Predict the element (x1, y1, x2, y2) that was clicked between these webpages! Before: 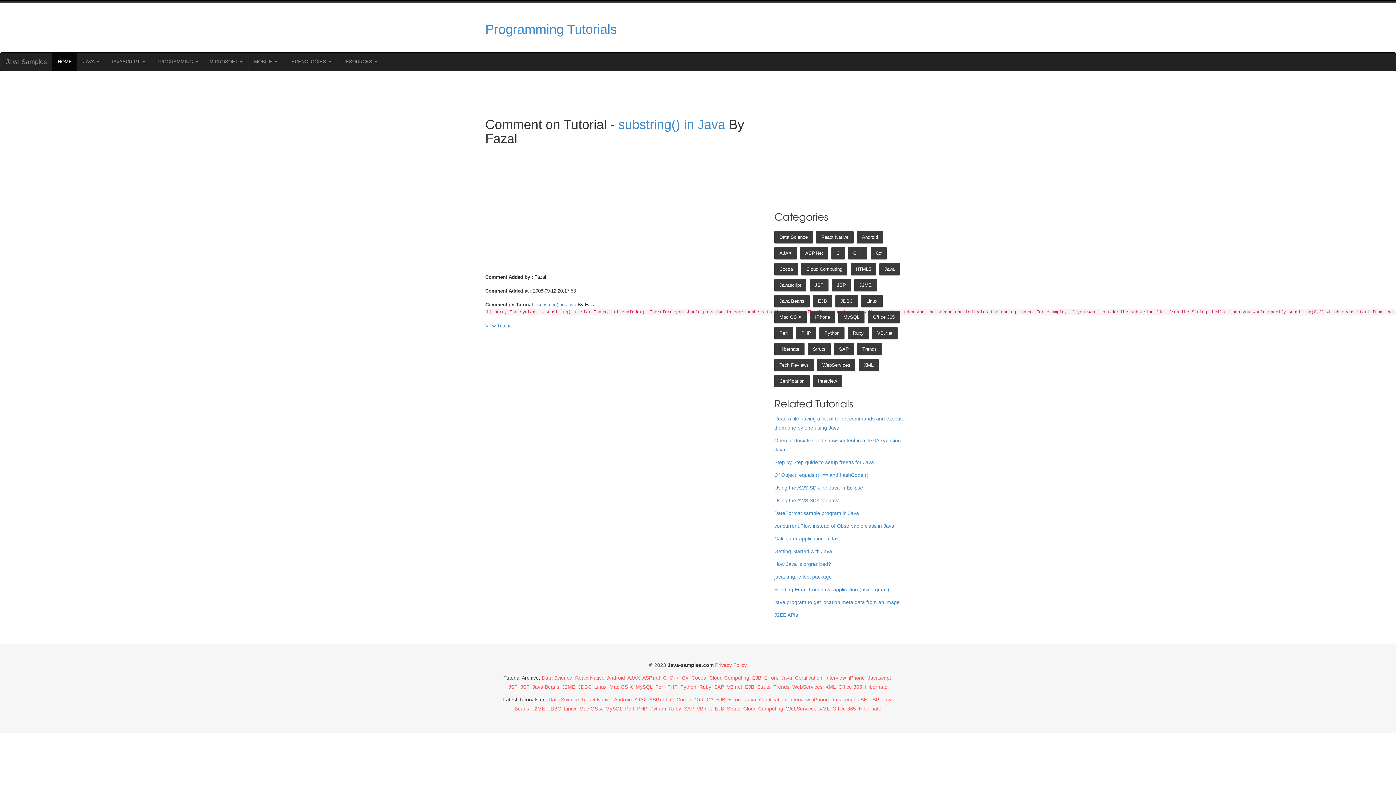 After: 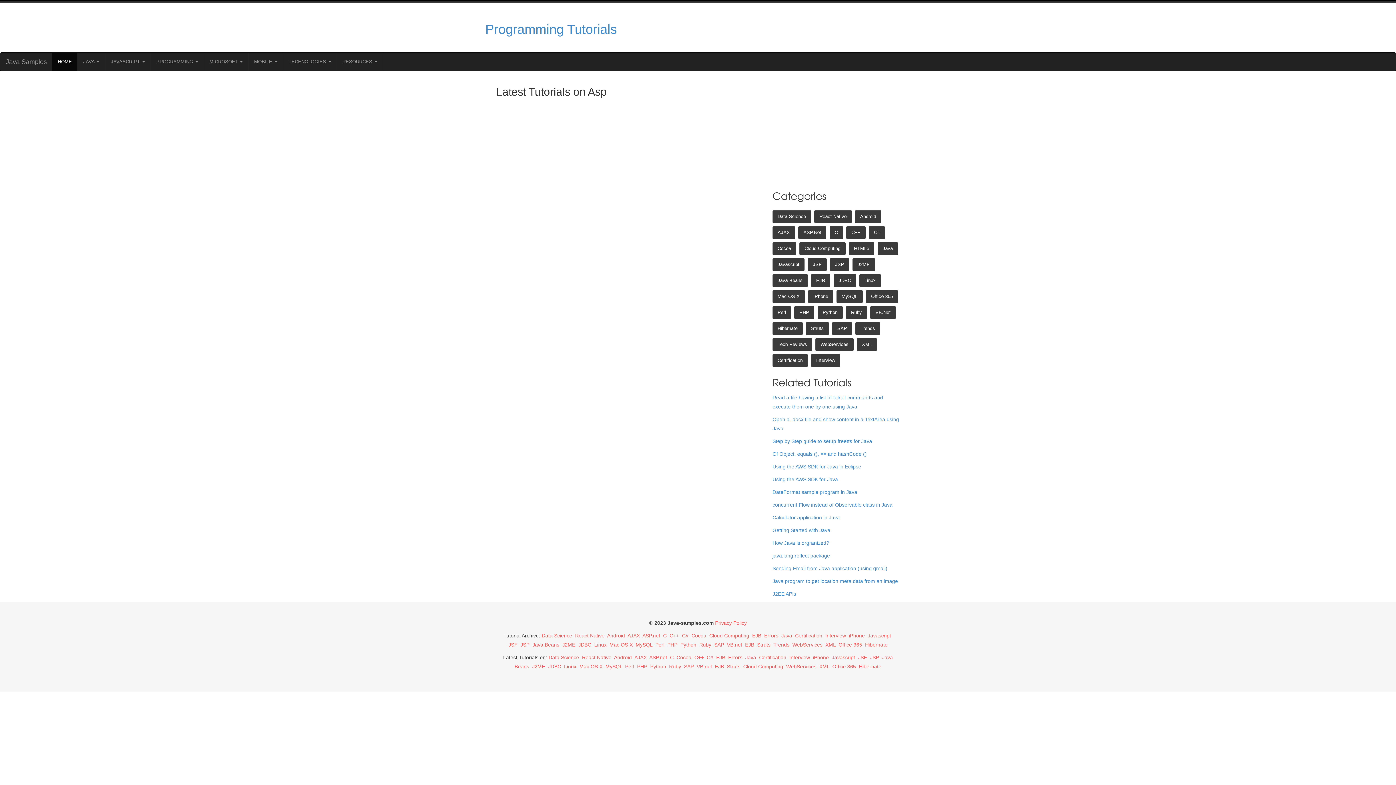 Action: label: ASP.net bbox: (642, 675, 660, 681)